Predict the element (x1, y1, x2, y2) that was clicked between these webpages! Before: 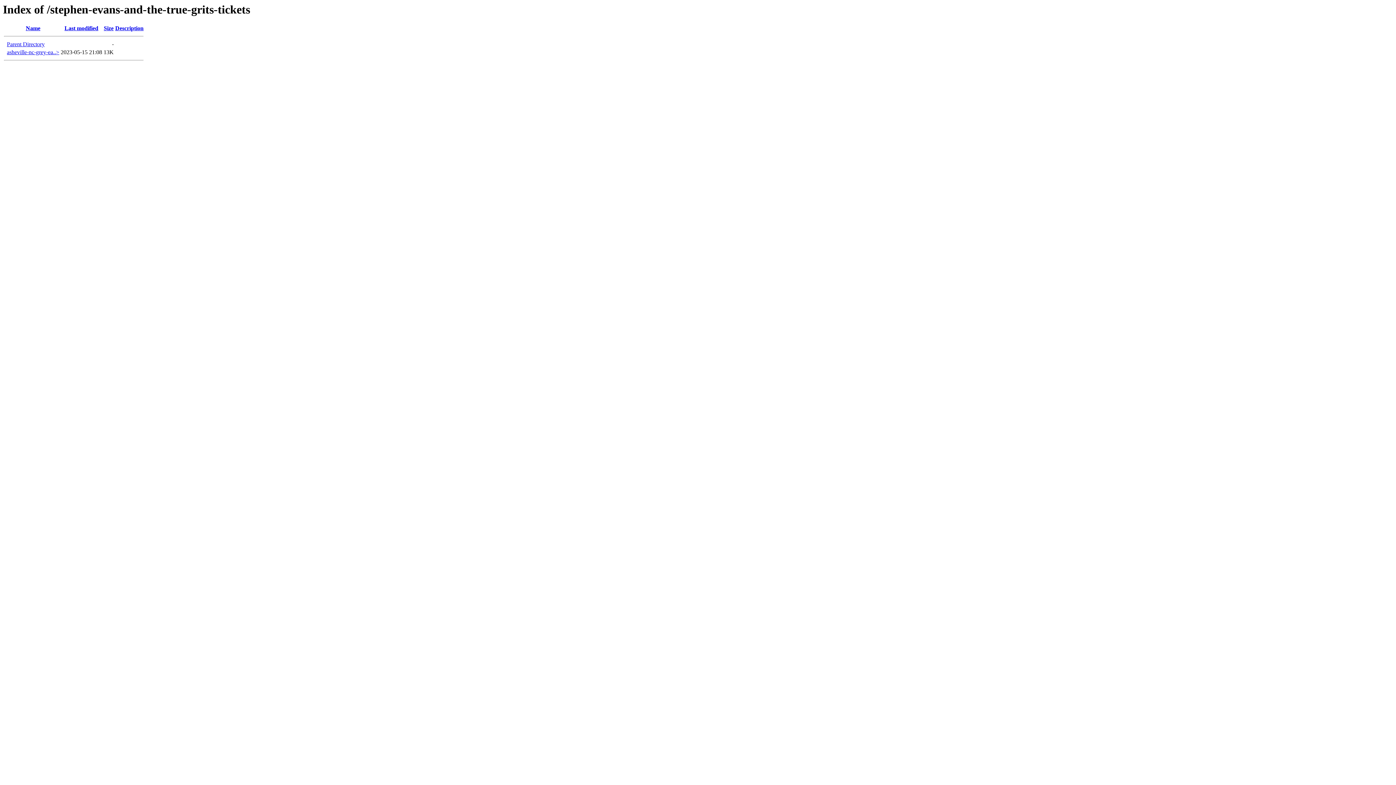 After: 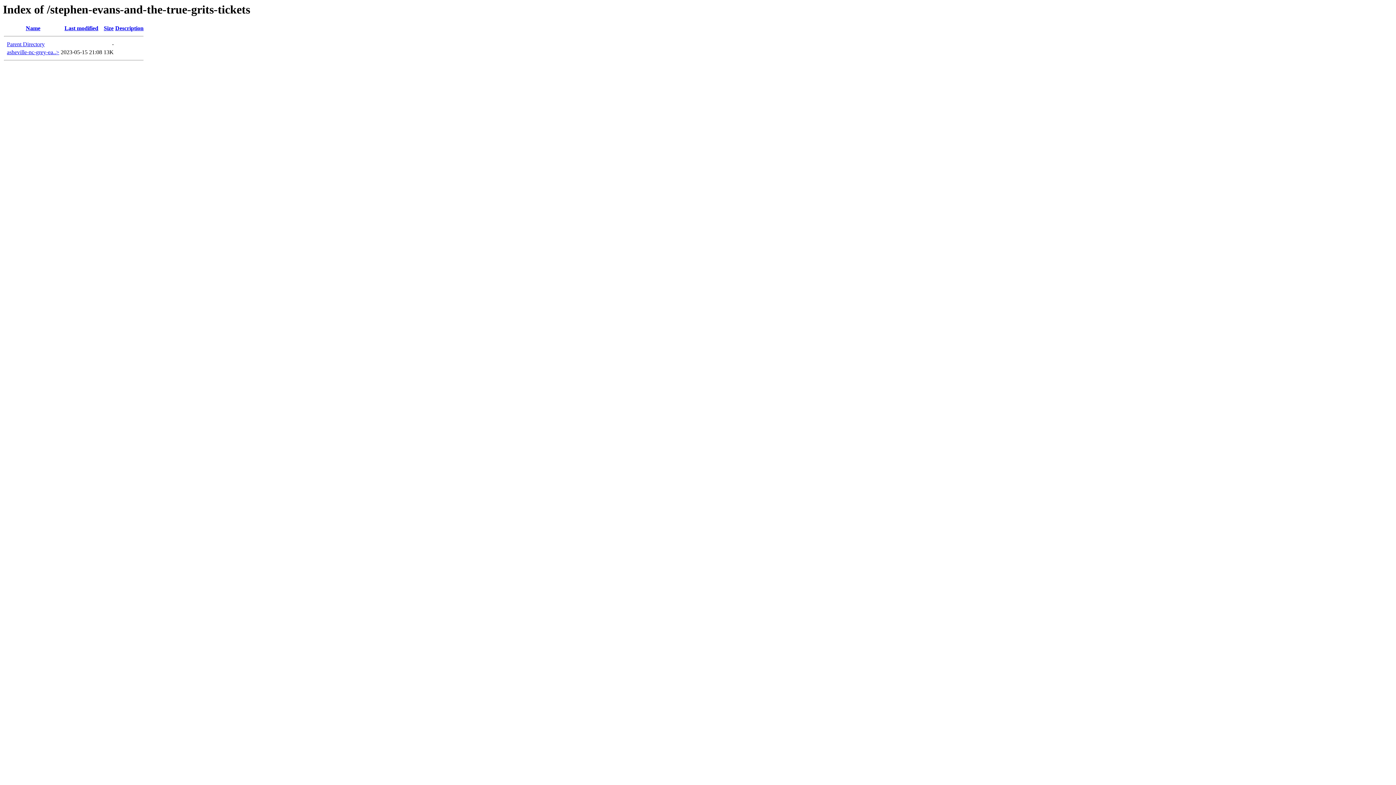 Action: bbox: (64, 25, 98, 31) label: Last modified